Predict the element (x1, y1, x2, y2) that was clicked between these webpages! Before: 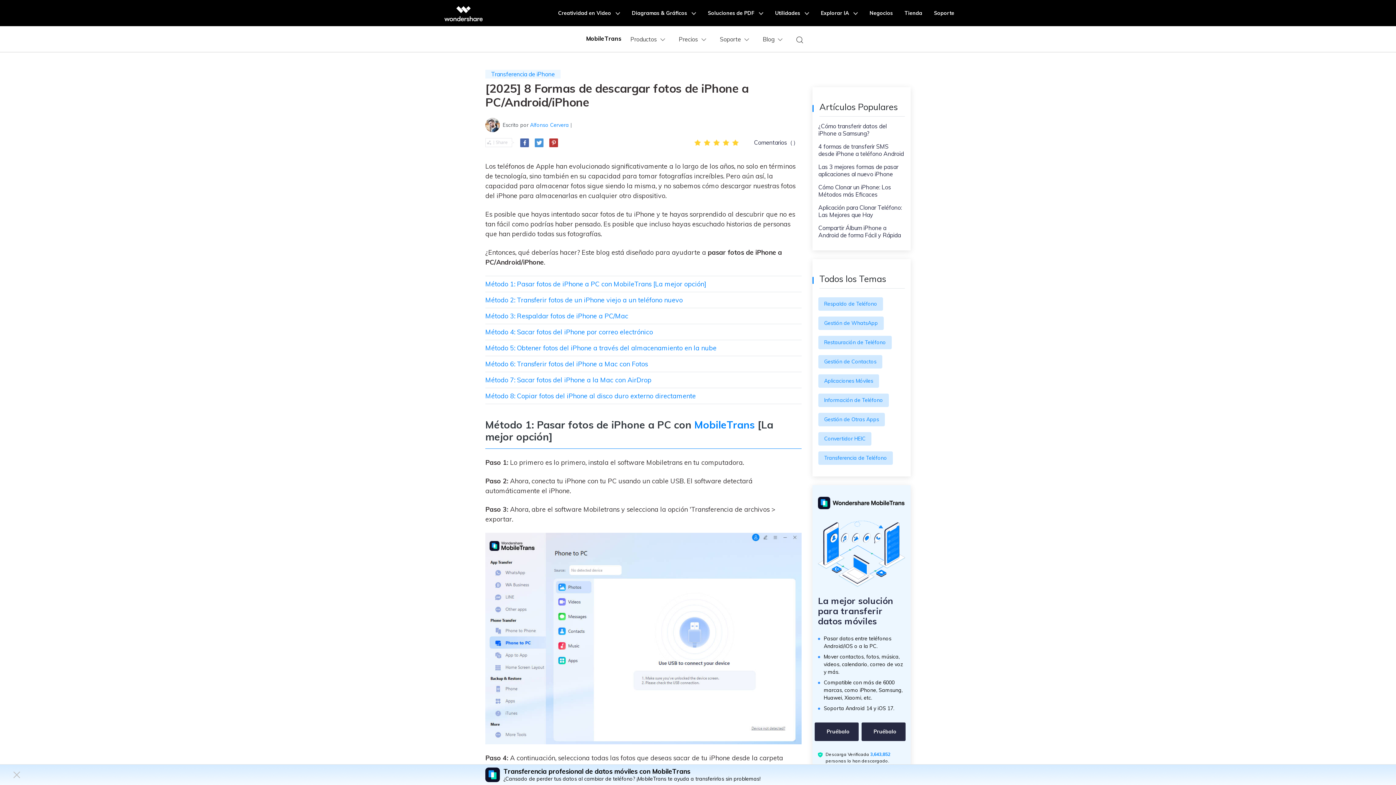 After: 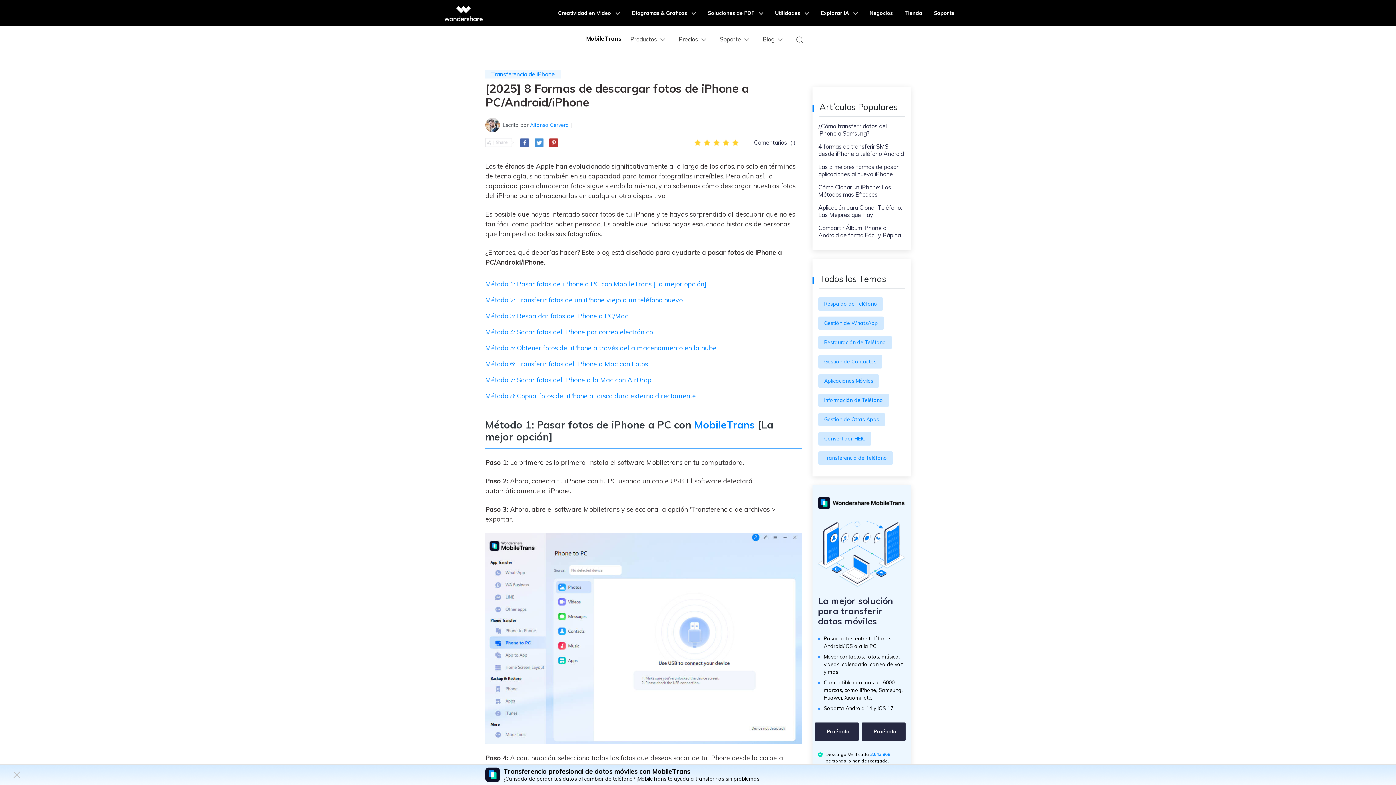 Action: bbox: (549, 137, 561, 147)